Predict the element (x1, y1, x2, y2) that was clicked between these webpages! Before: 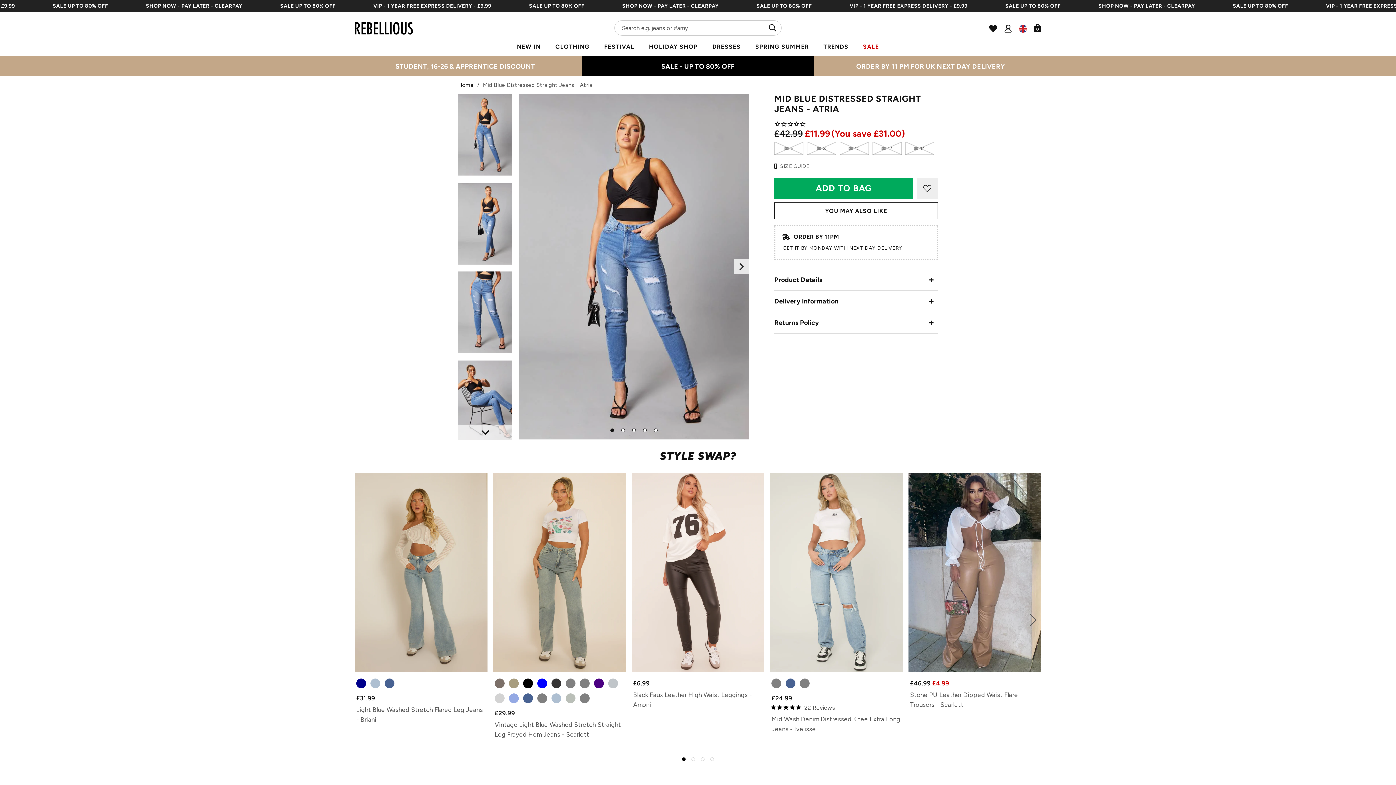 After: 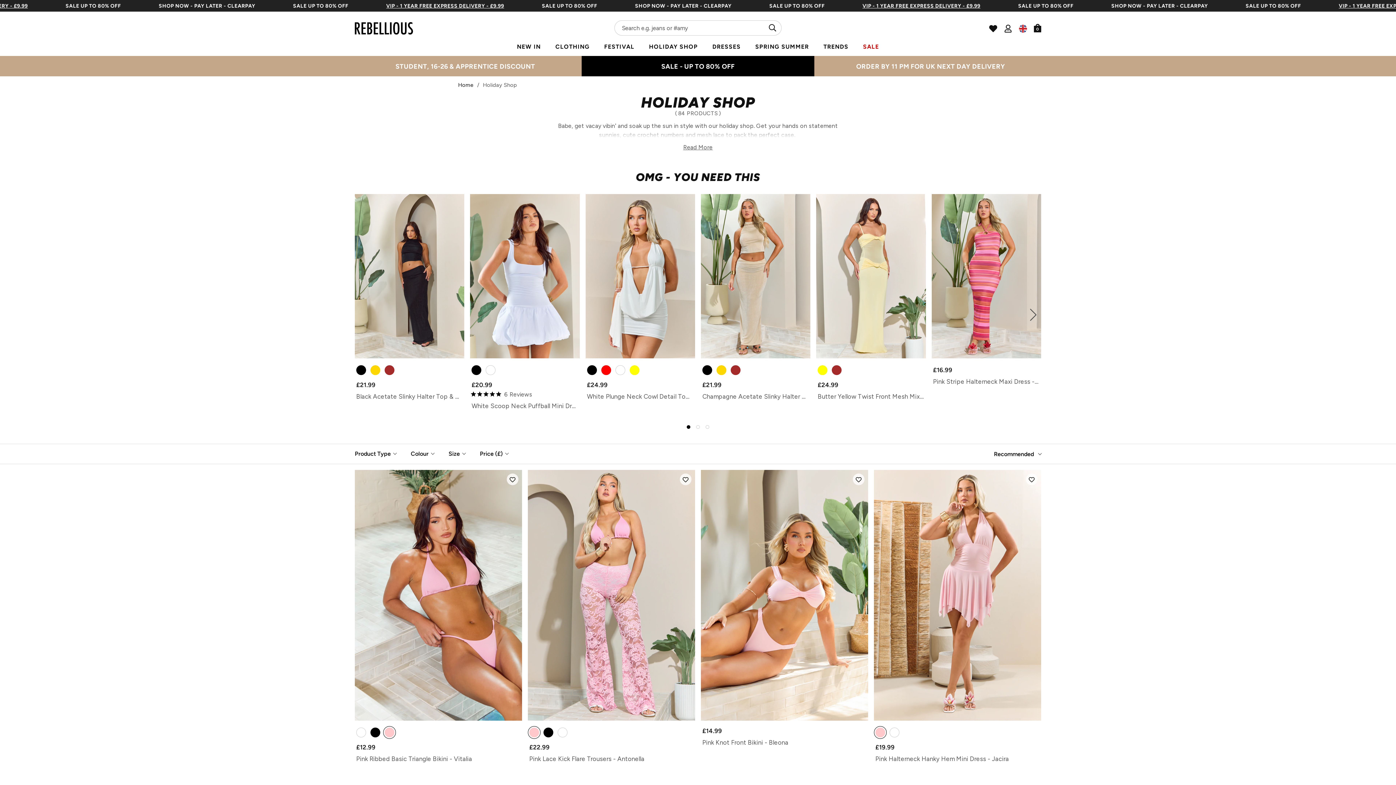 Action: bbox: (641, 37, 705, 56) label: HOLIDAY SHOP